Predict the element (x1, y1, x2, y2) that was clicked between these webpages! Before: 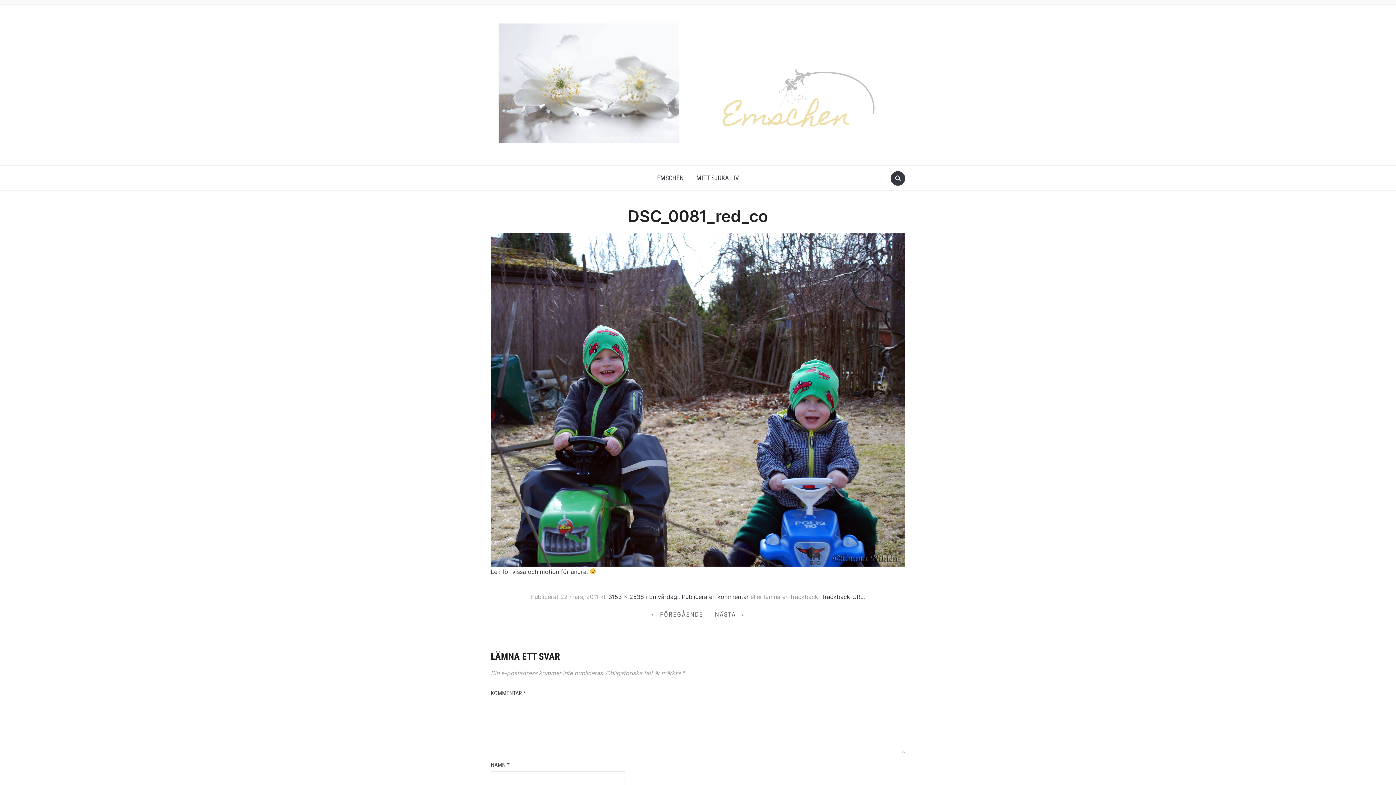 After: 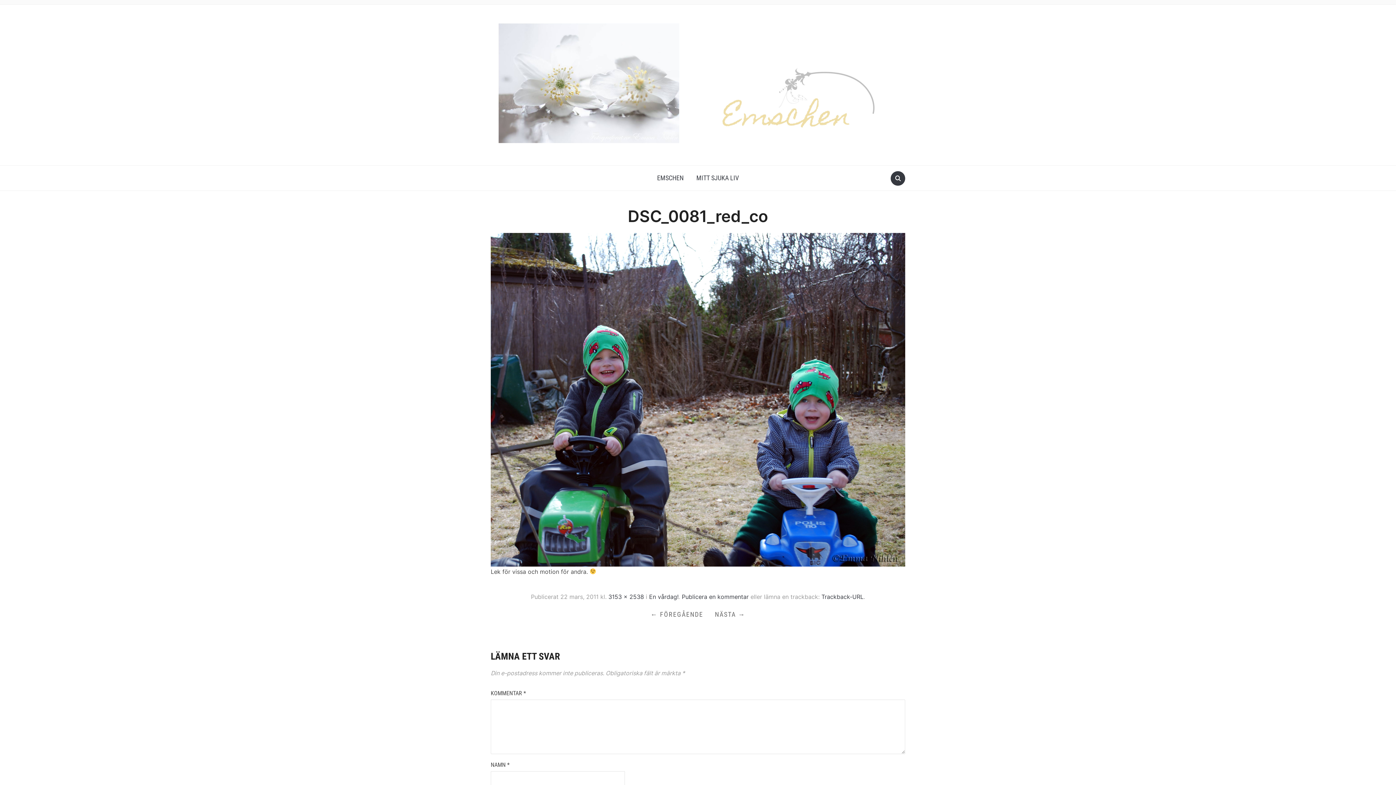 Action: bbox: (821, 593, 863, 600) label: Trackback-URL